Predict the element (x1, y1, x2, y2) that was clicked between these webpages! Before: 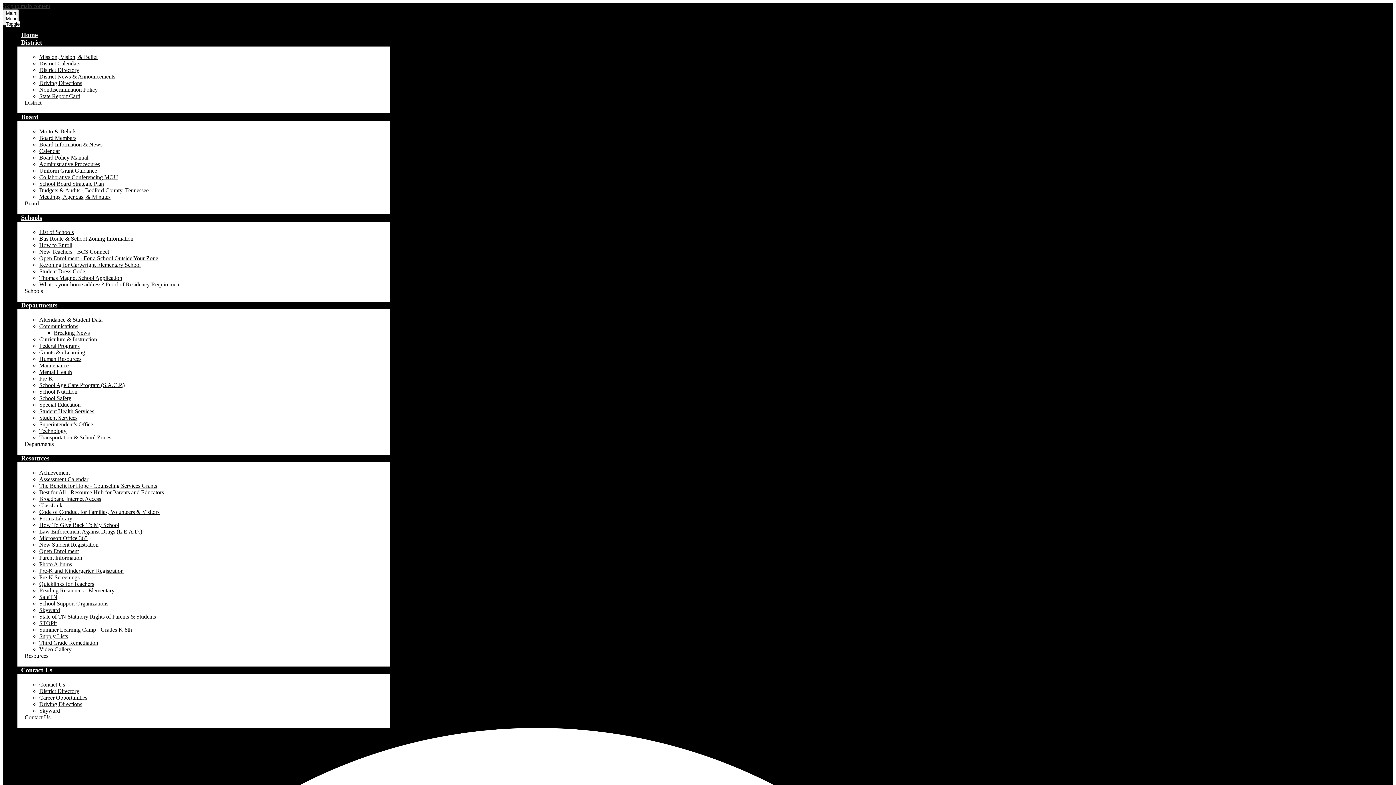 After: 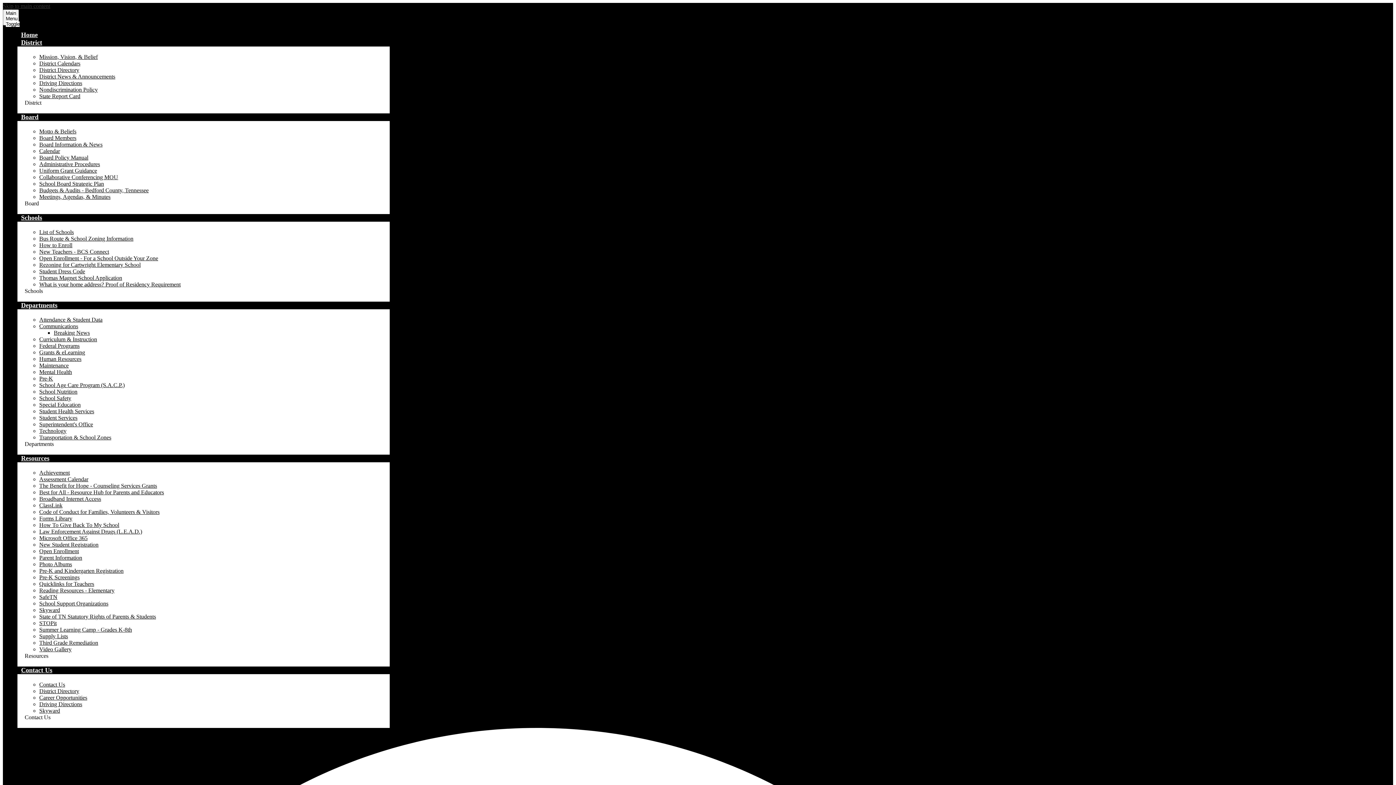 Action: bbox: (39, 620, 56, 626) label: STOPit